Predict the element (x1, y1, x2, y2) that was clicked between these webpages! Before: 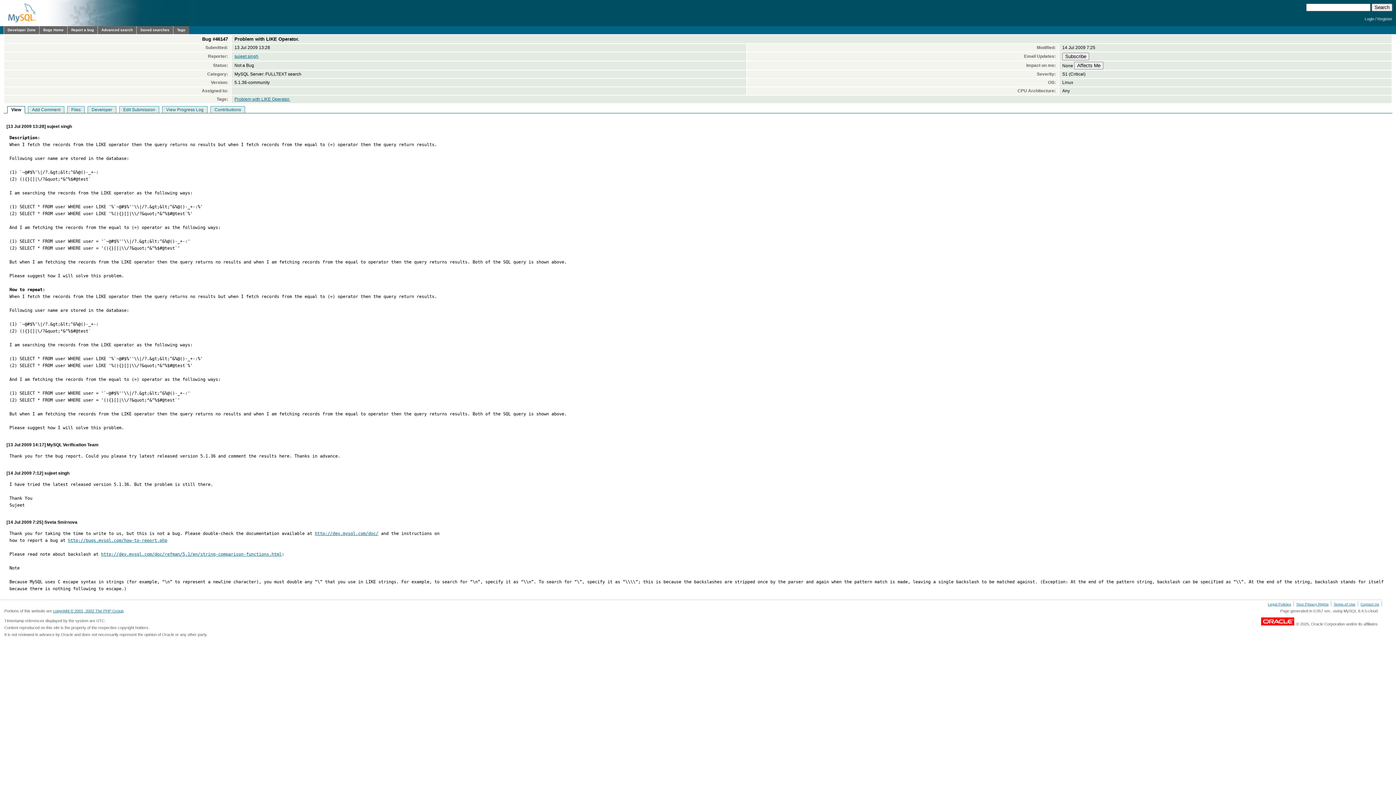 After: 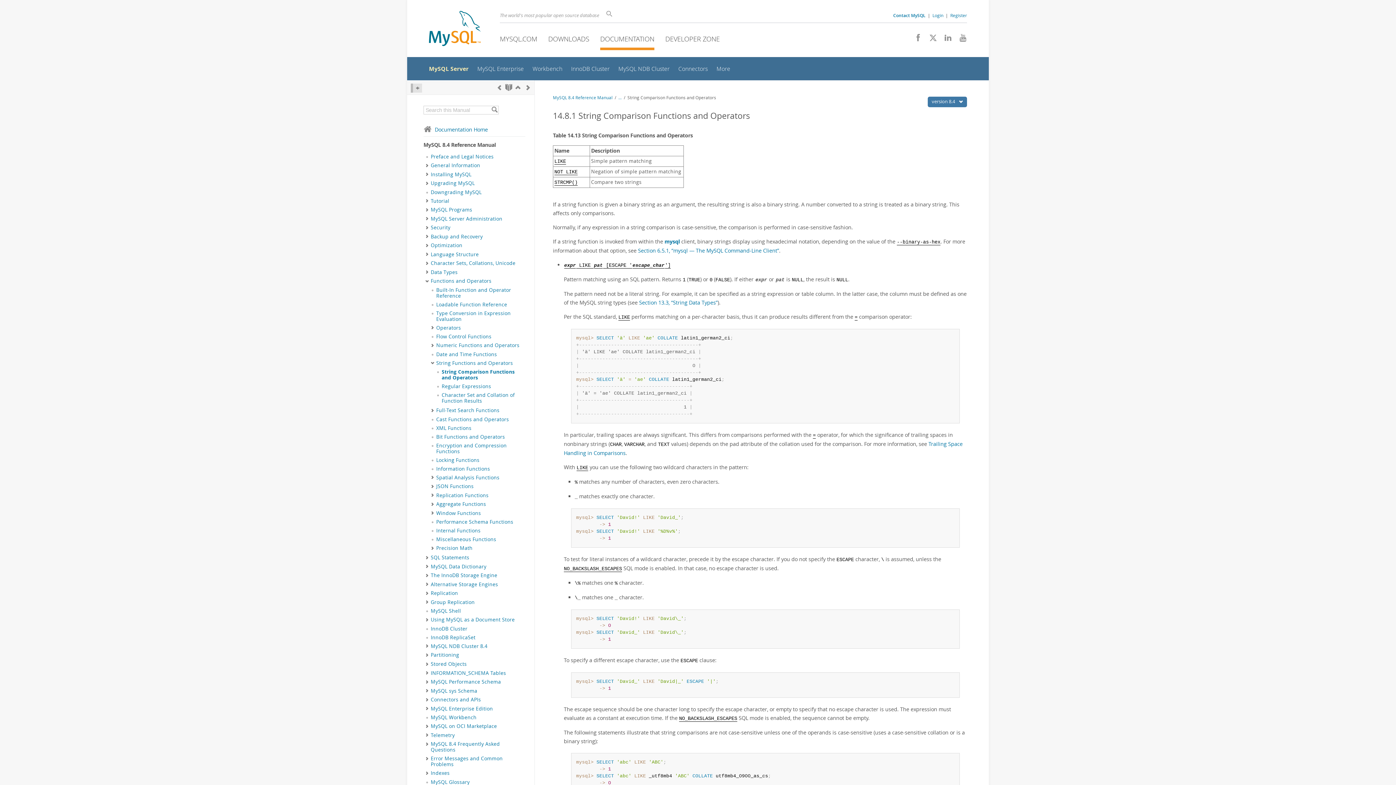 Action: label: http://dev.mysql.com/doc/refman/5.1/en/string-comparison-functions.html bbox: (101, 552, 281, 557)